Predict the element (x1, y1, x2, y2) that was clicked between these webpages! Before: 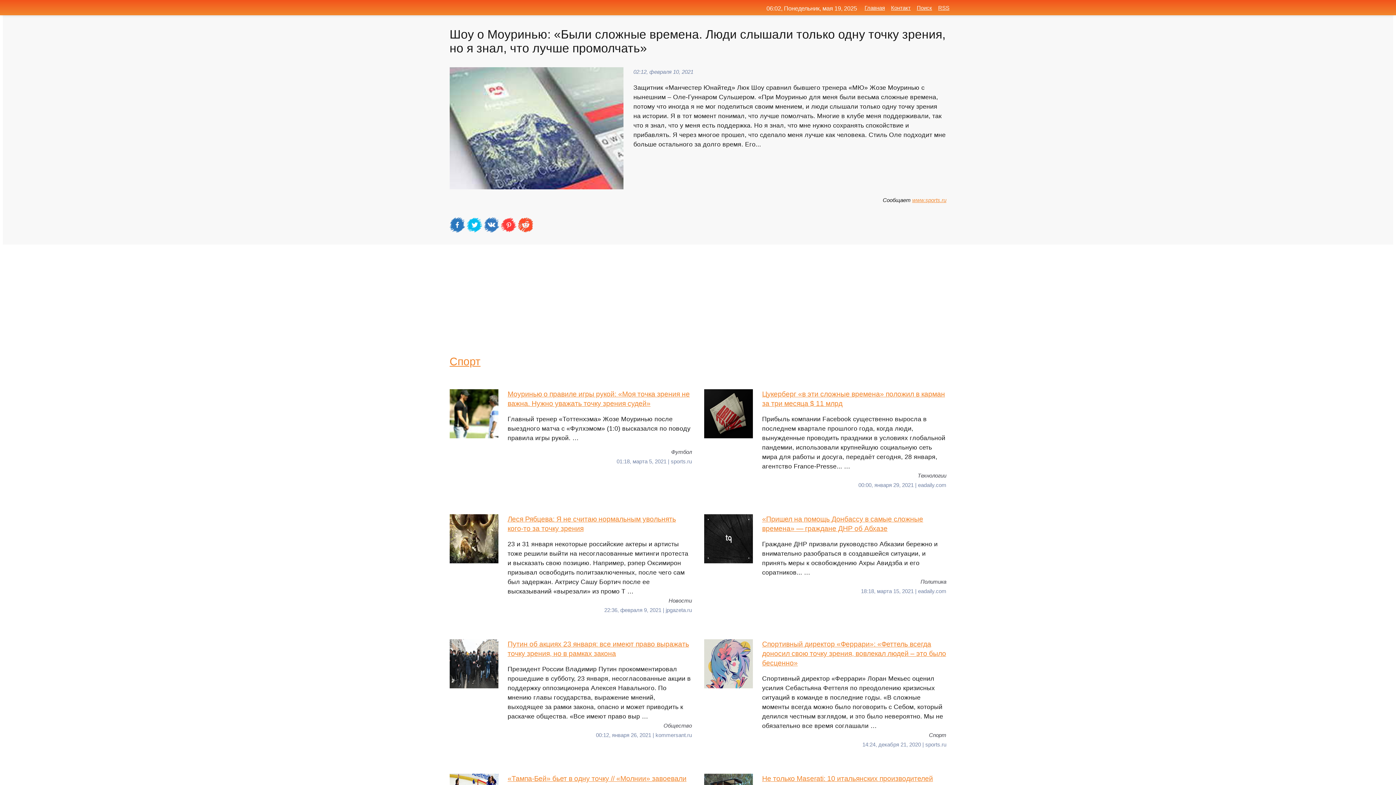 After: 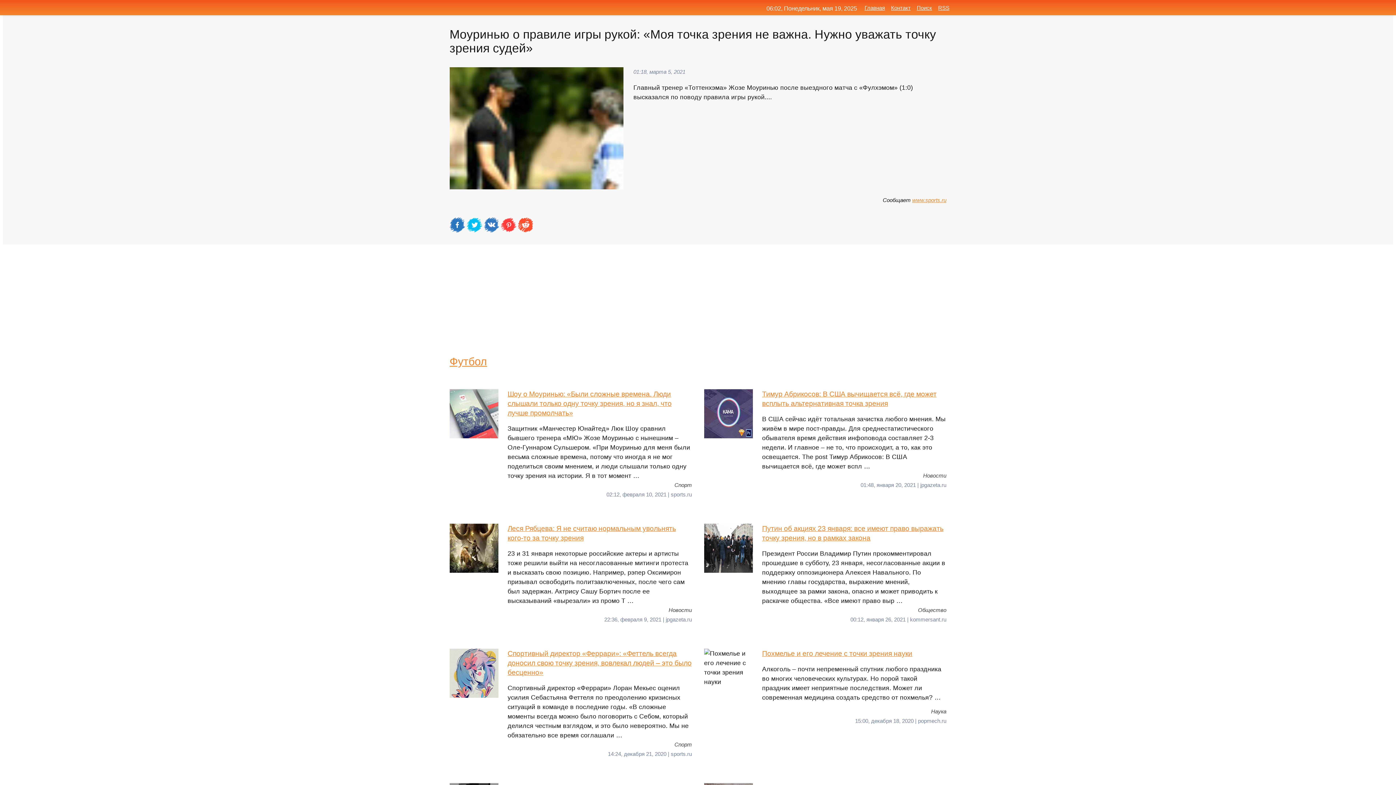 Action: label: Моуринью о правиле игры рукой: «Моя точка зрения не важна. Нужно уважать точку зрения судей»
Главный тренер «Тоттенхэма» Жозе Моуринью после выездного матча с «Фулхэмом» (1:0) высказался по поводу правила игры рукой. … bbox: (449, 389, 692, 447)